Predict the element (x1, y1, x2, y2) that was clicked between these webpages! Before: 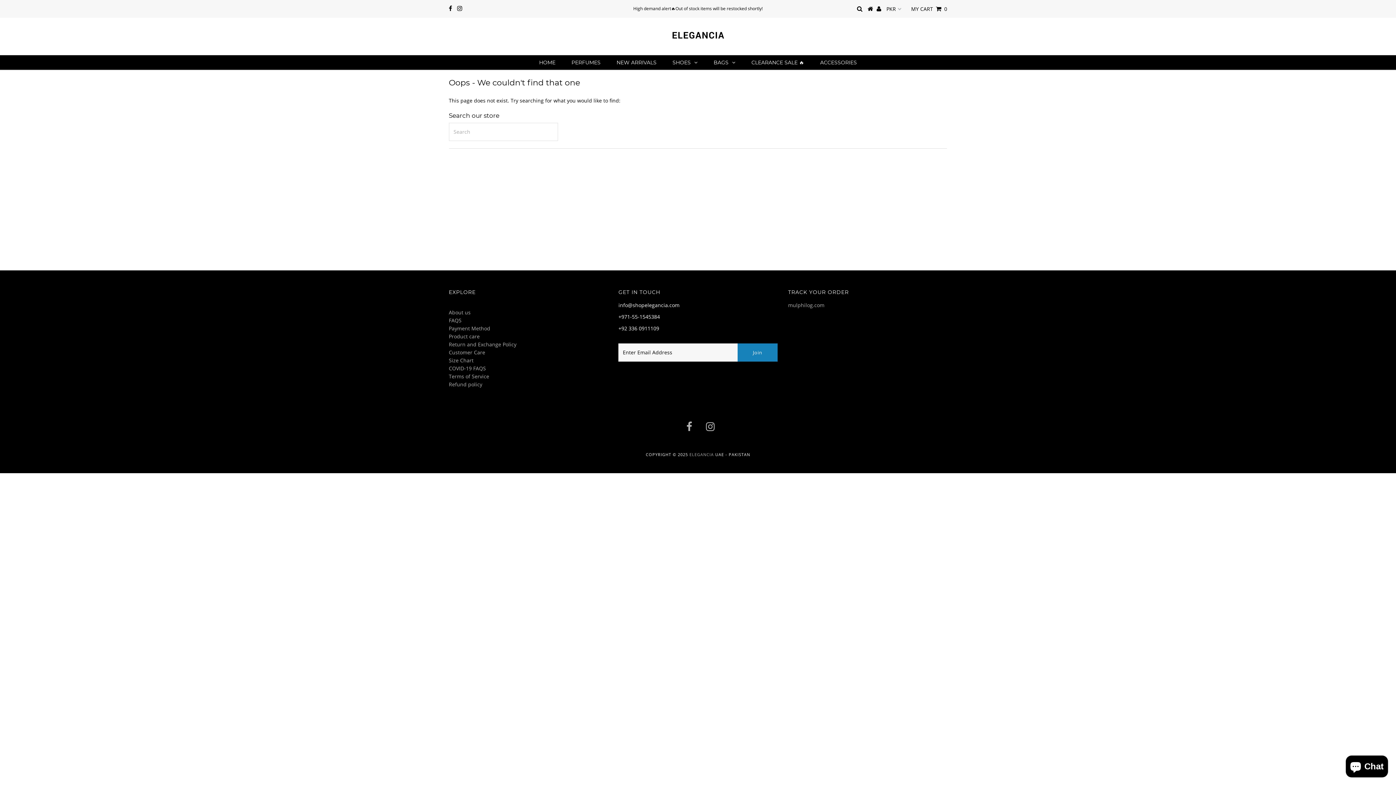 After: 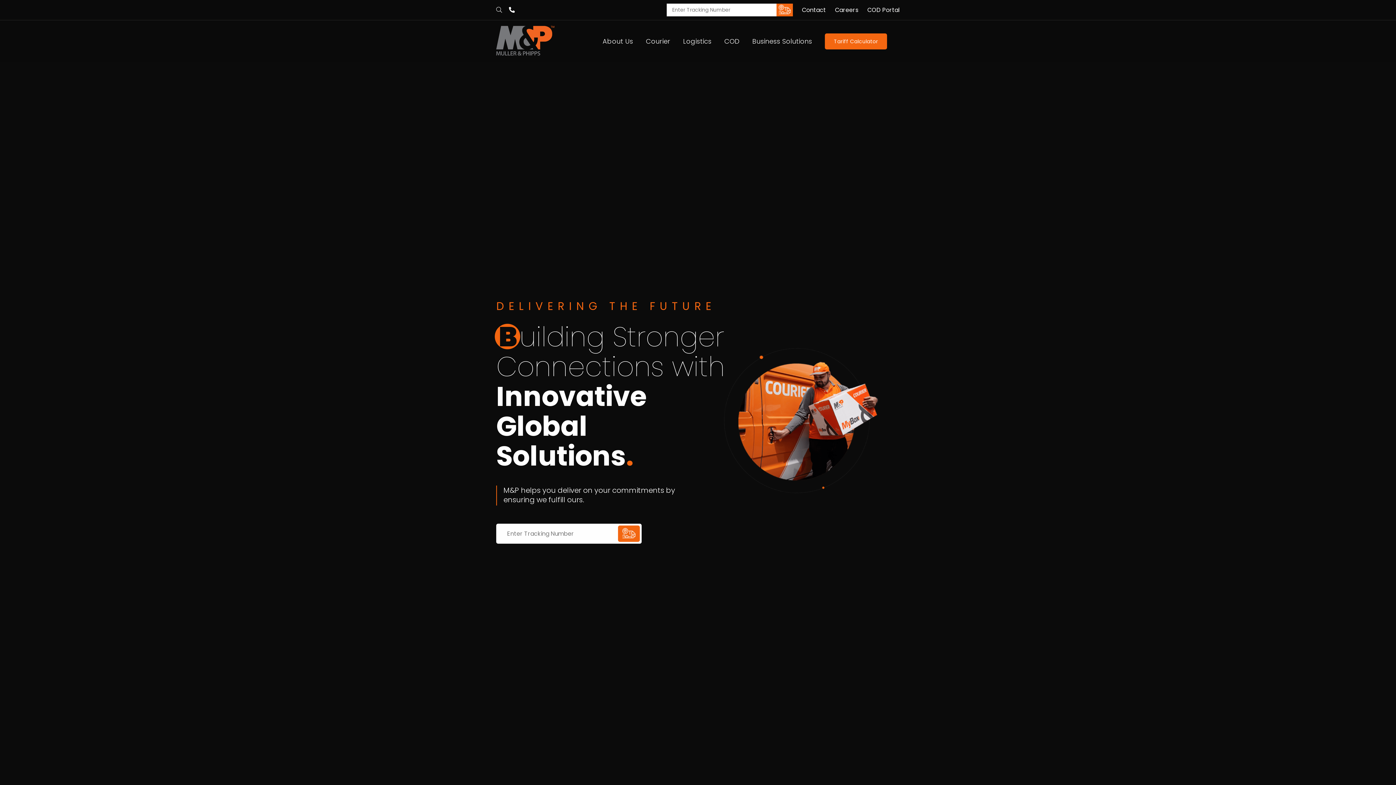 Action: label: mulphilog.com
 bbox: (788, 301, 824, 308)